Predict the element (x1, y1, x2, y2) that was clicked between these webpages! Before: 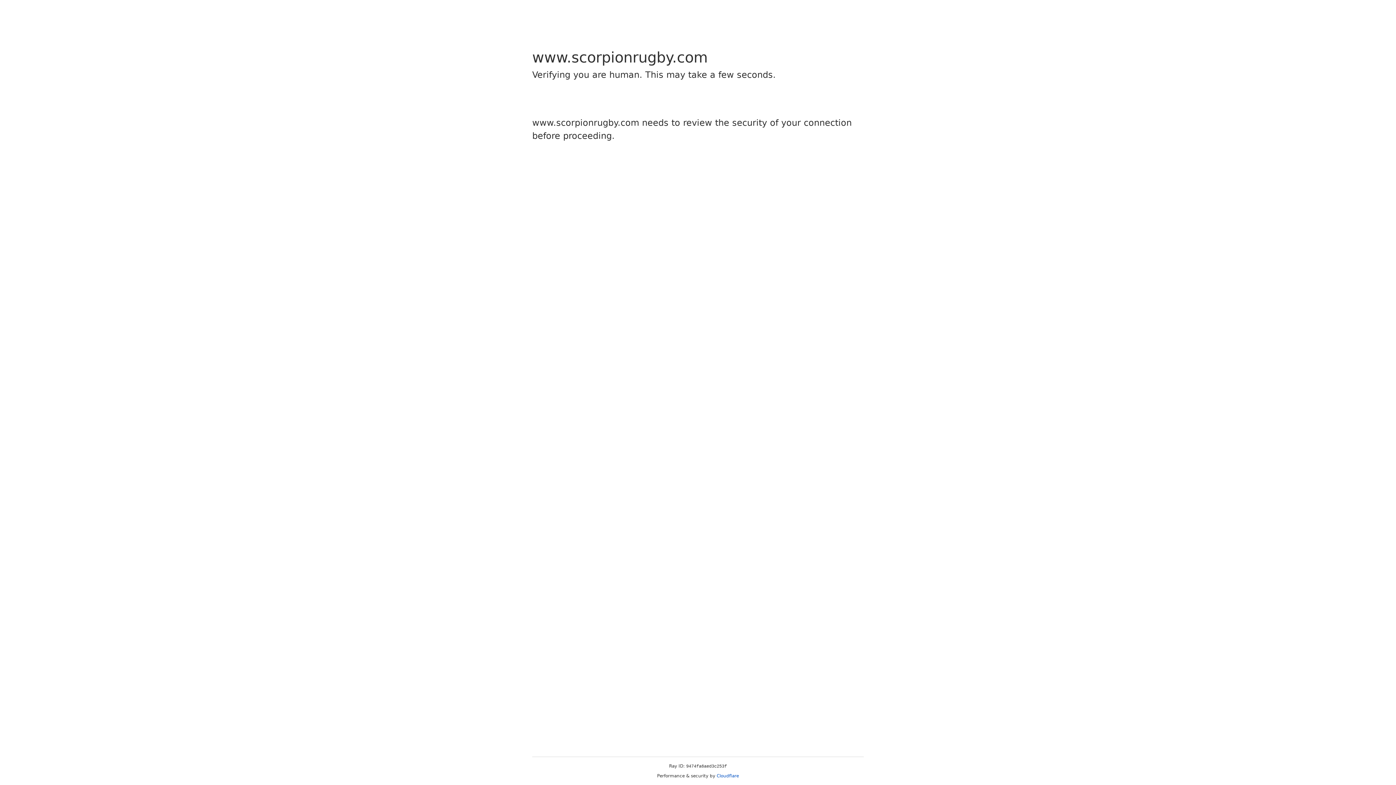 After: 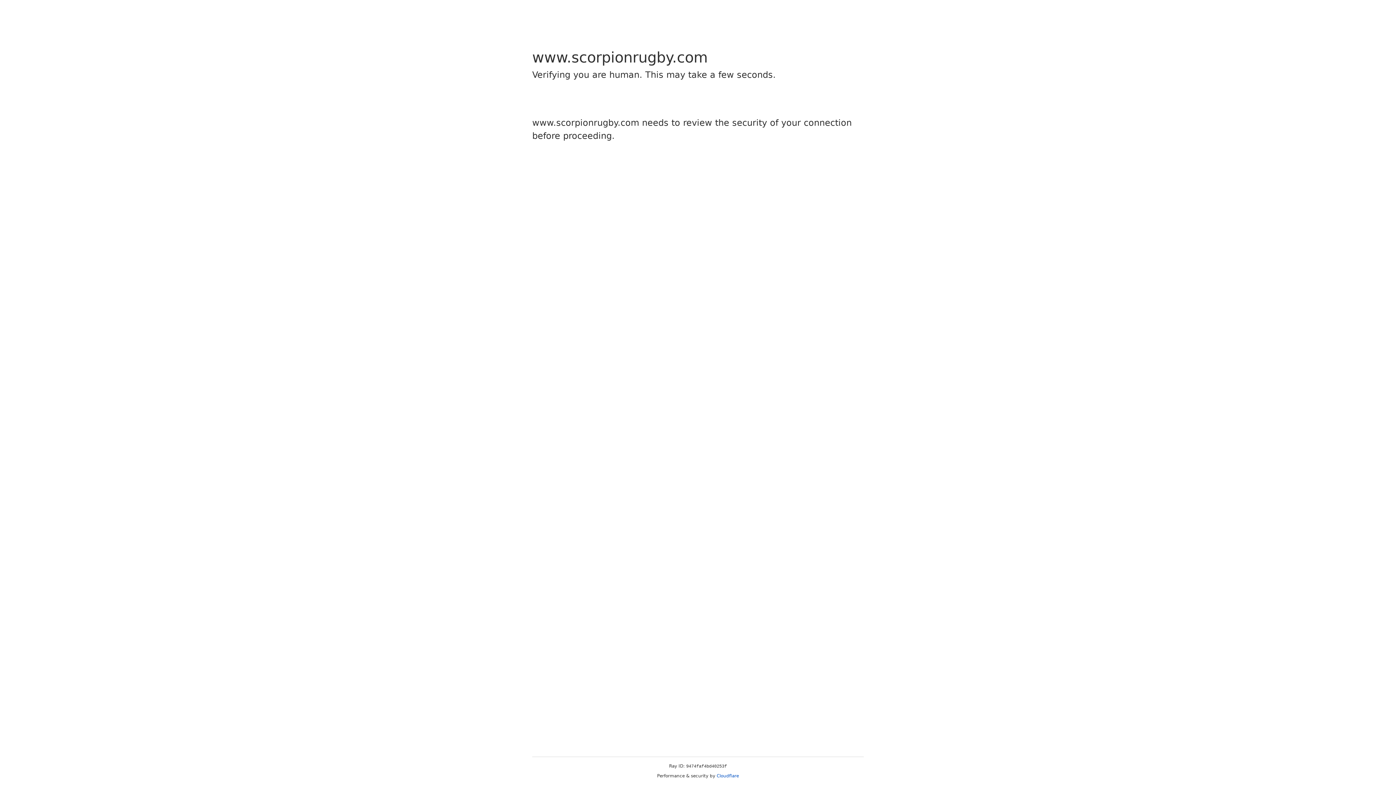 Action: label: Cloudflare bbox: (716, 773, 739, 778)